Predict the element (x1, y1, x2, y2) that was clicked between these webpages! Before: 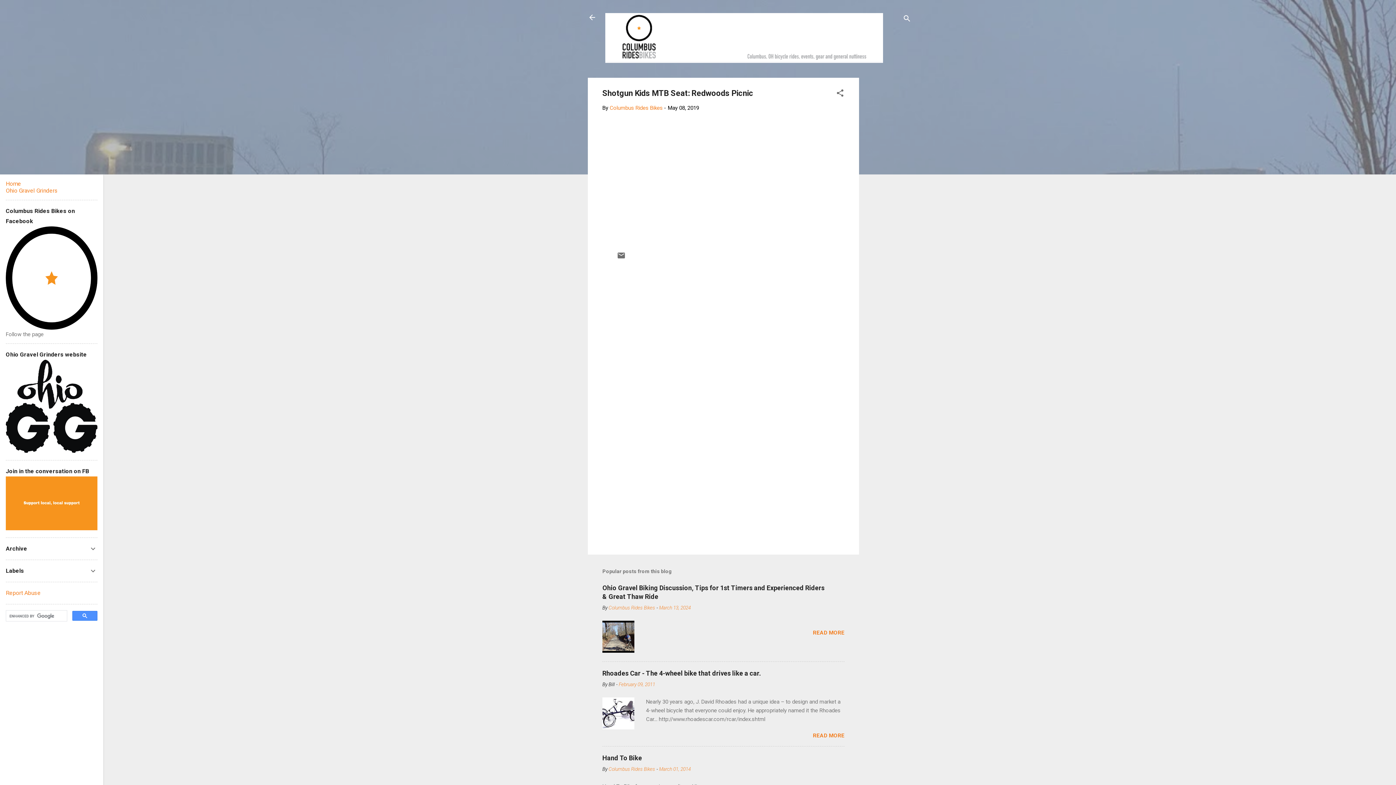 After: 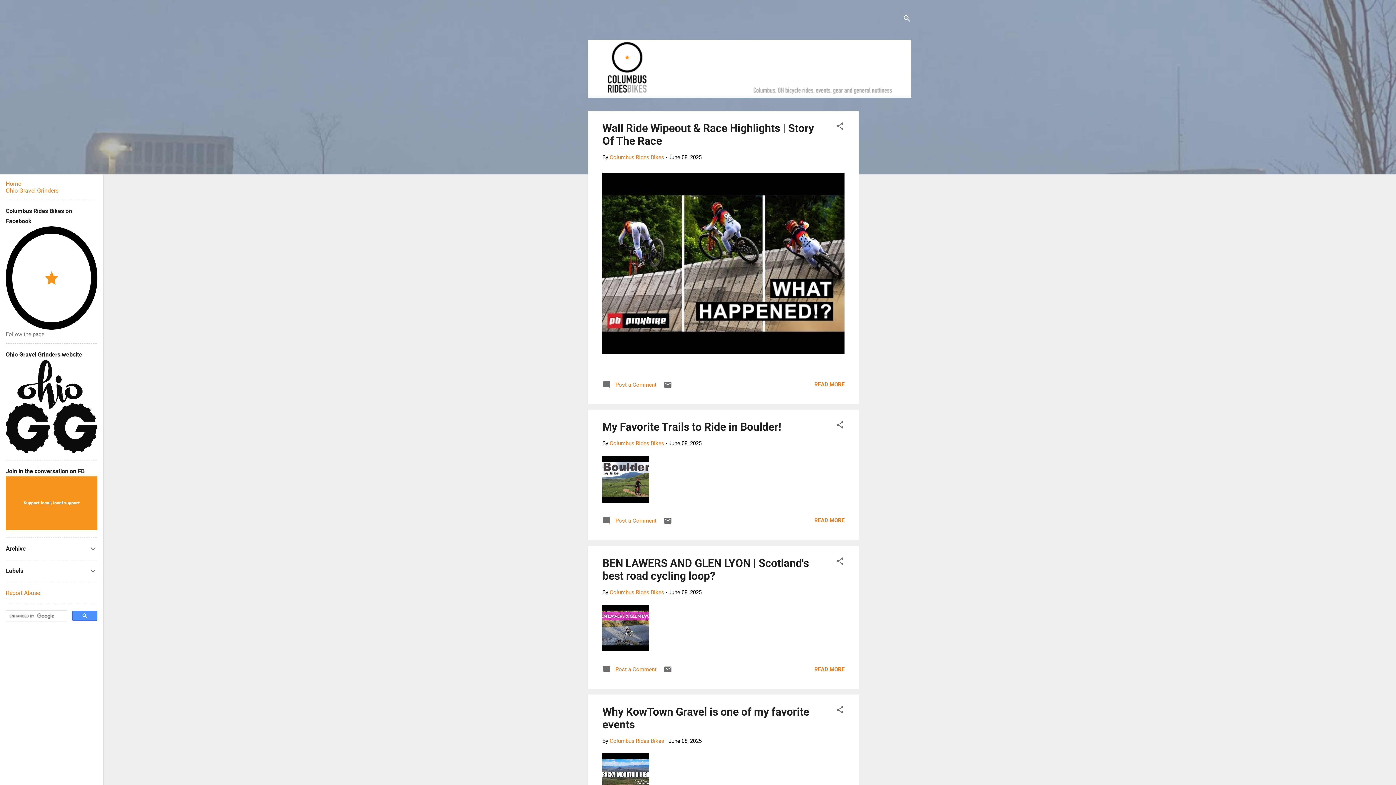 Action: bbox: (583, 8, 601, 26)